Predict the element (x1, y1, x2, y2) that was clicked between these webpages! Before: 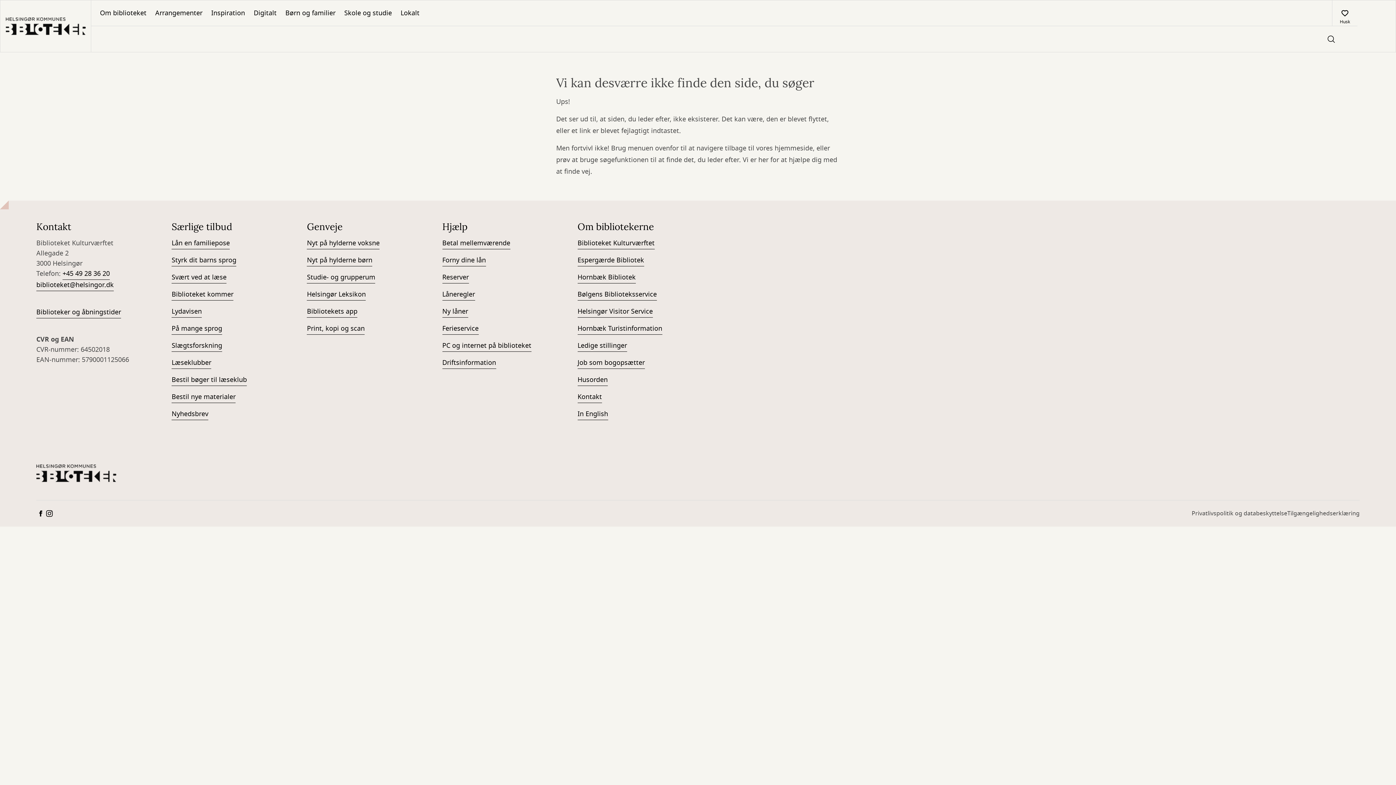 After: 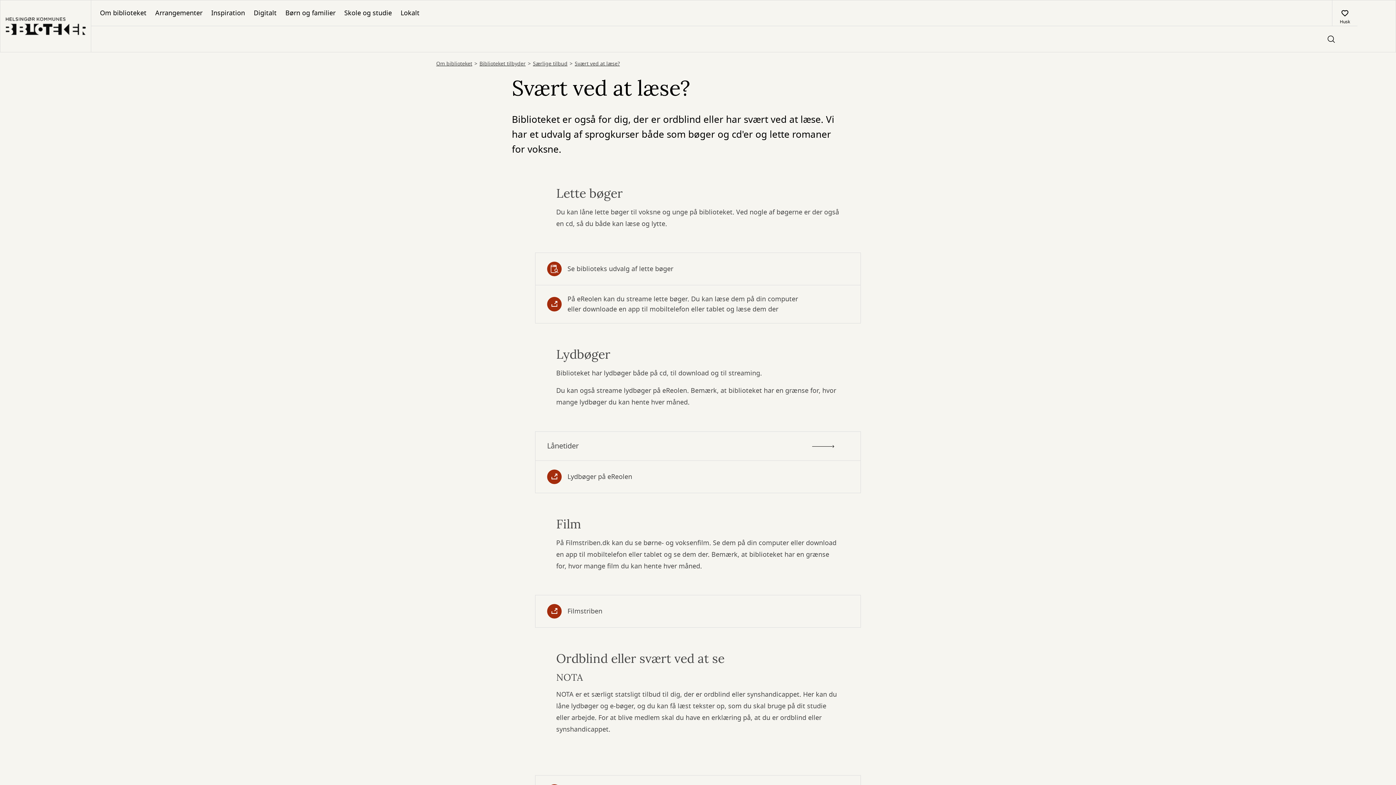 Action: label: Svært ved at læse bbox: (171, 272, 226, 283)